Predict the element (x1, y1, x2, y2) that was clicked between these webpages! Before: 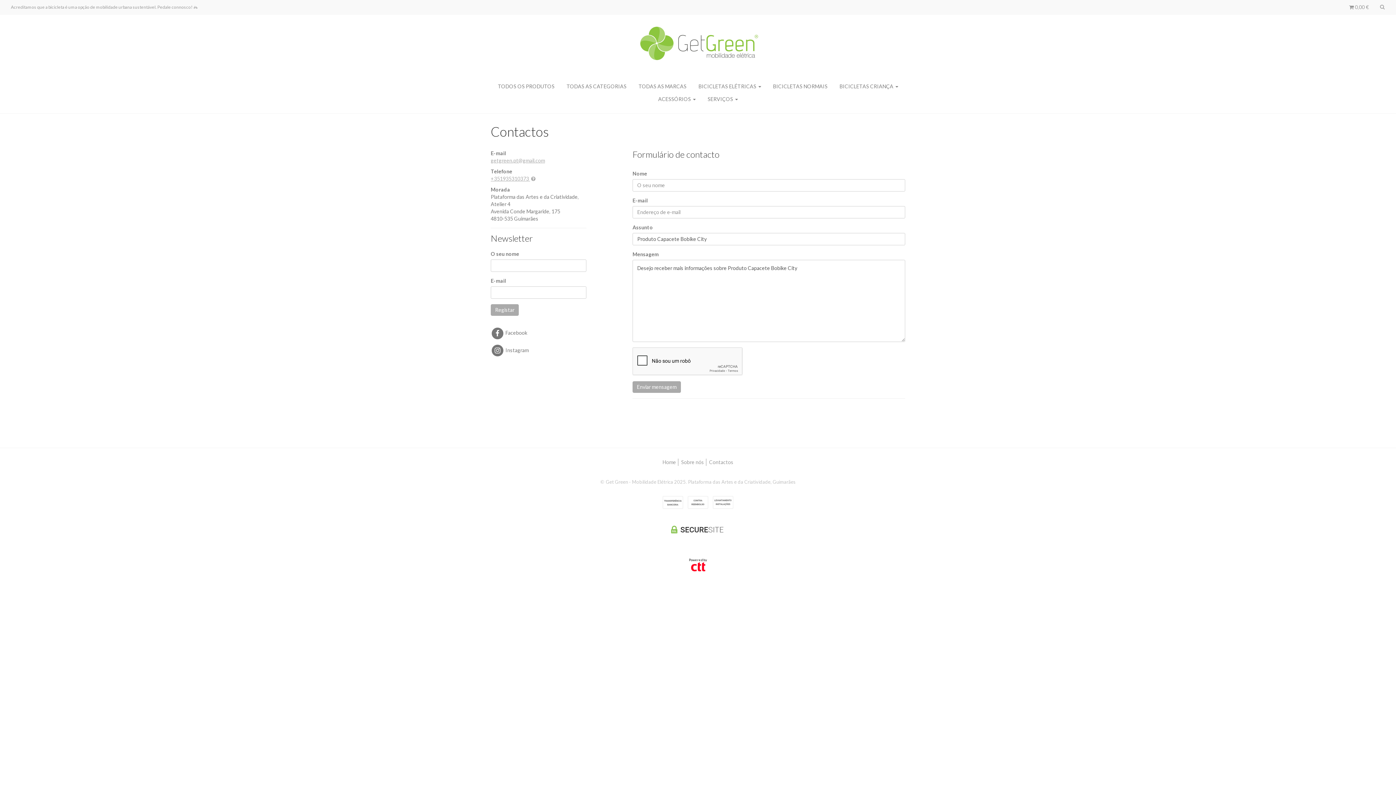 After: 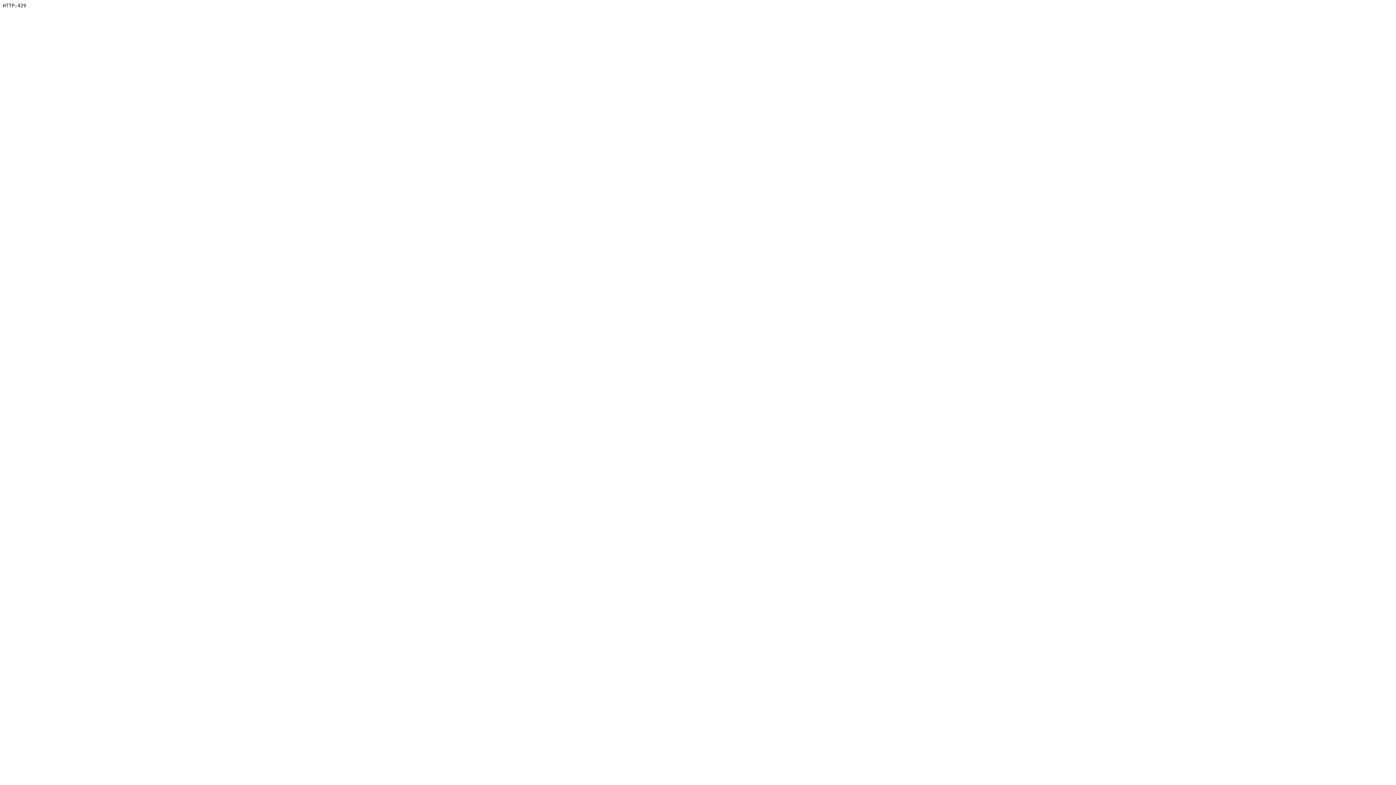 Action: label: BICICLETAS NORMAIS bbox: (773, 82, 827, 90)